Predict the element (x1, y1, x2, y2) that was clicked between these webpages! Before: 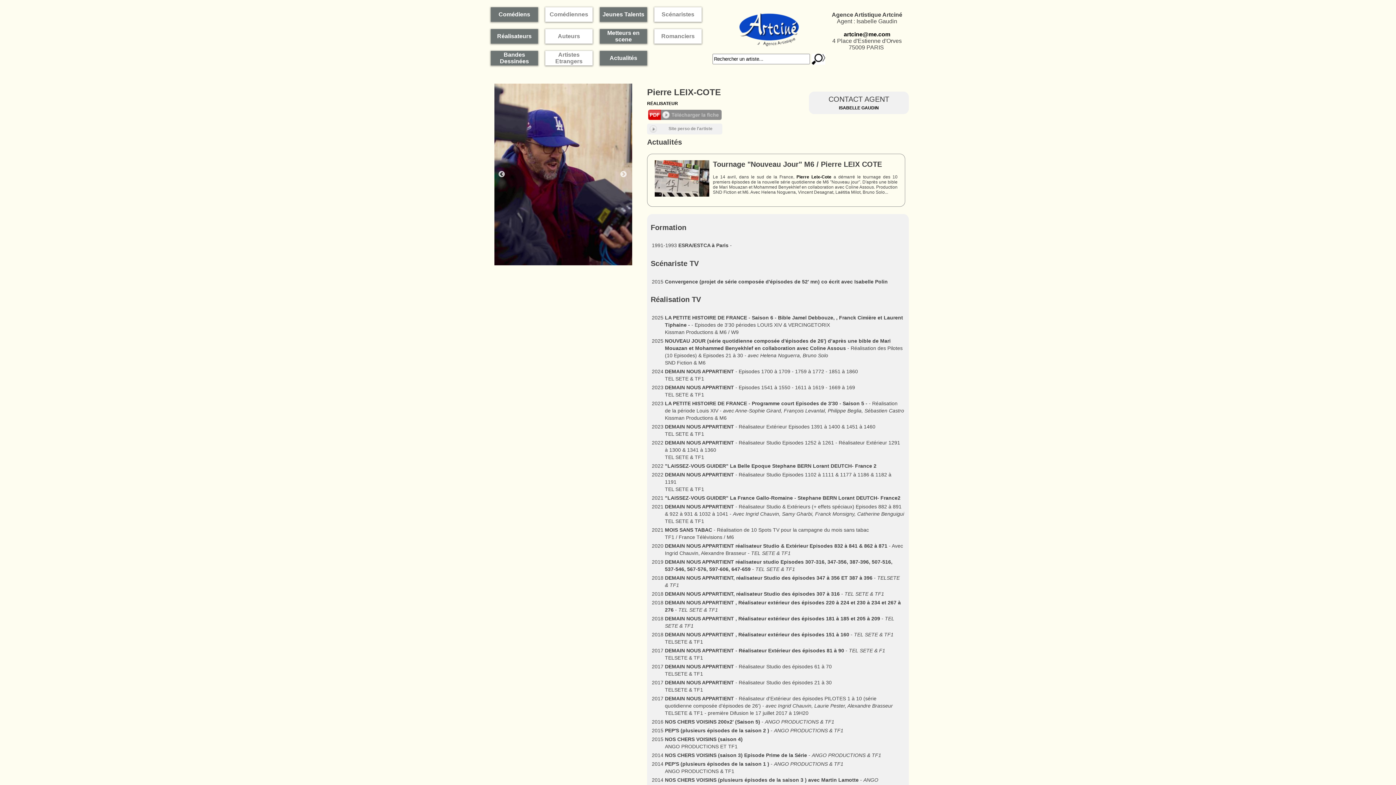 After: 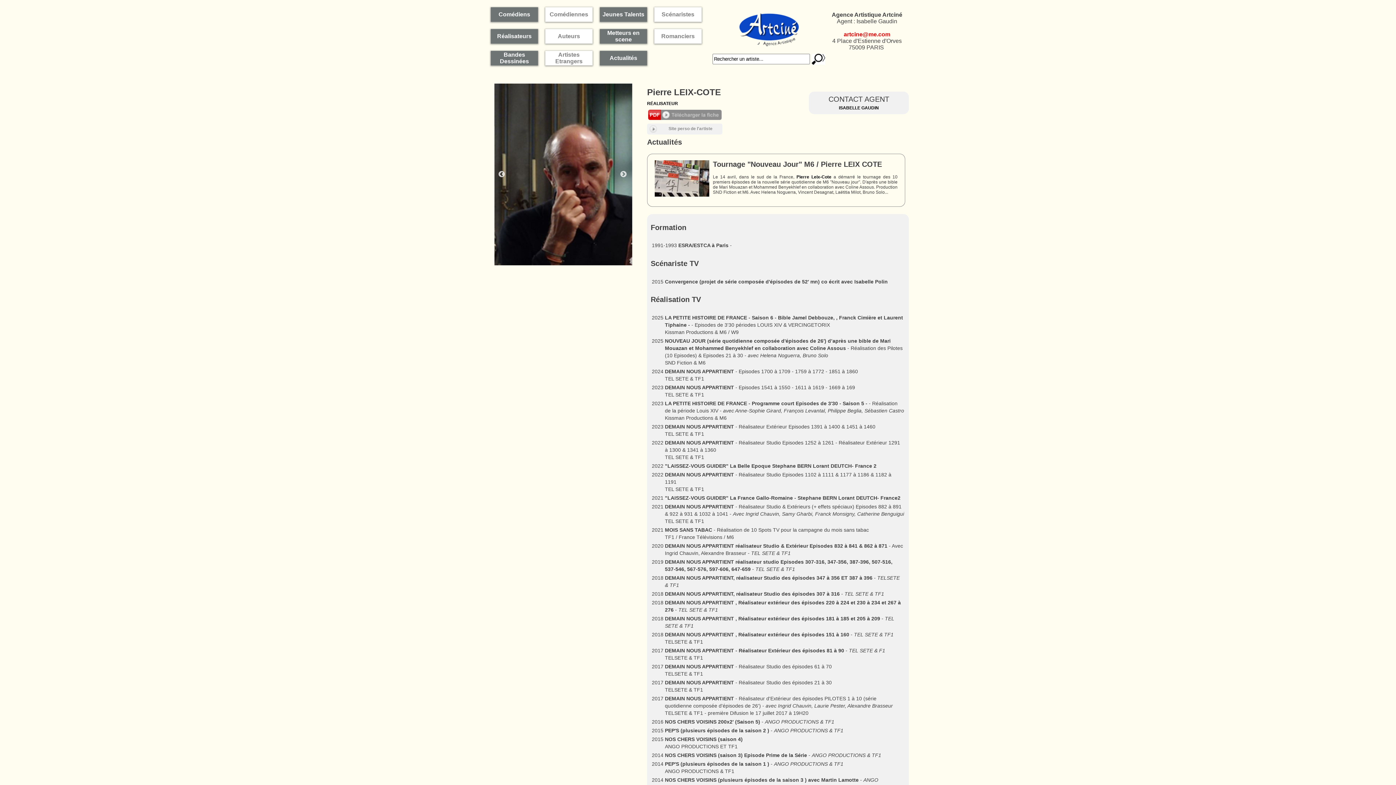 Action: label: artcine@me.com bbox: (844, 31, 890, 37)